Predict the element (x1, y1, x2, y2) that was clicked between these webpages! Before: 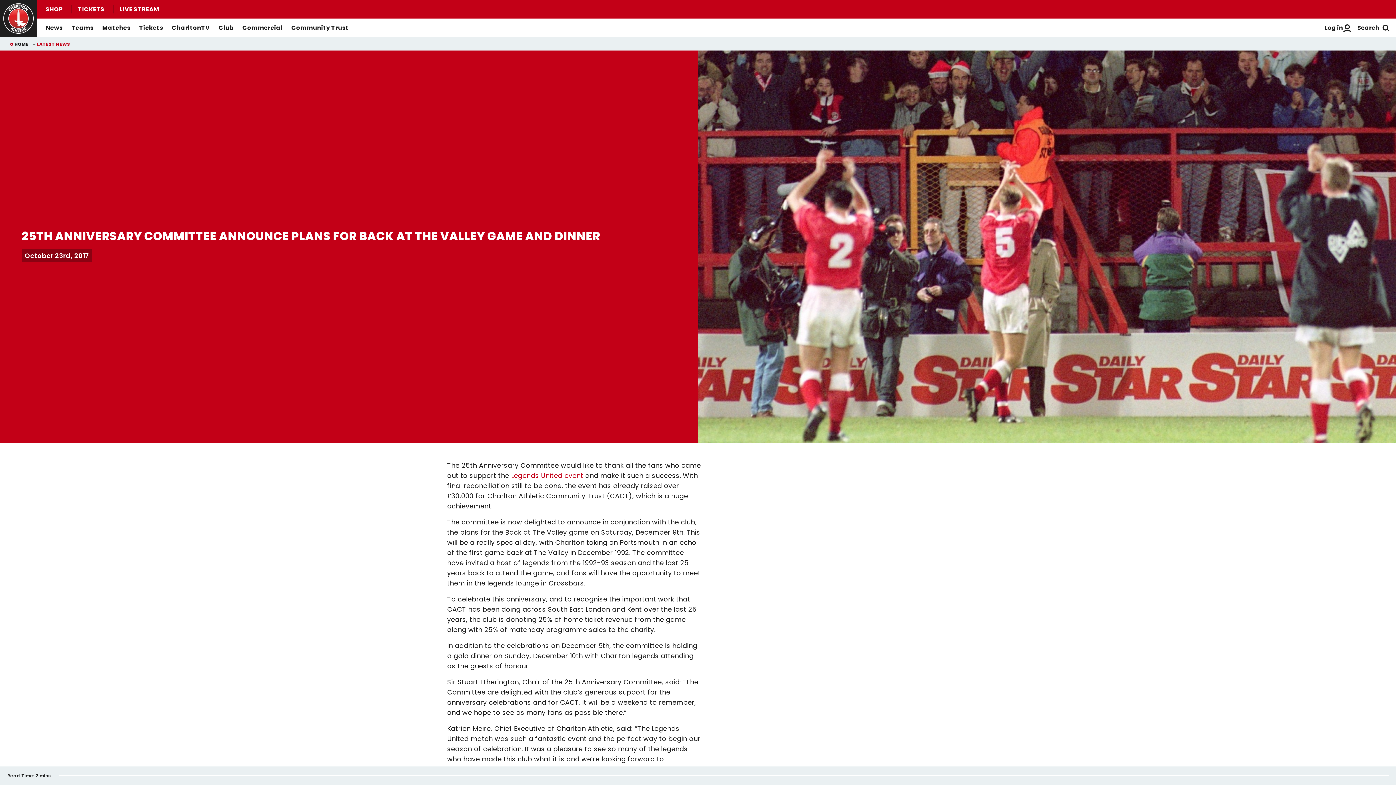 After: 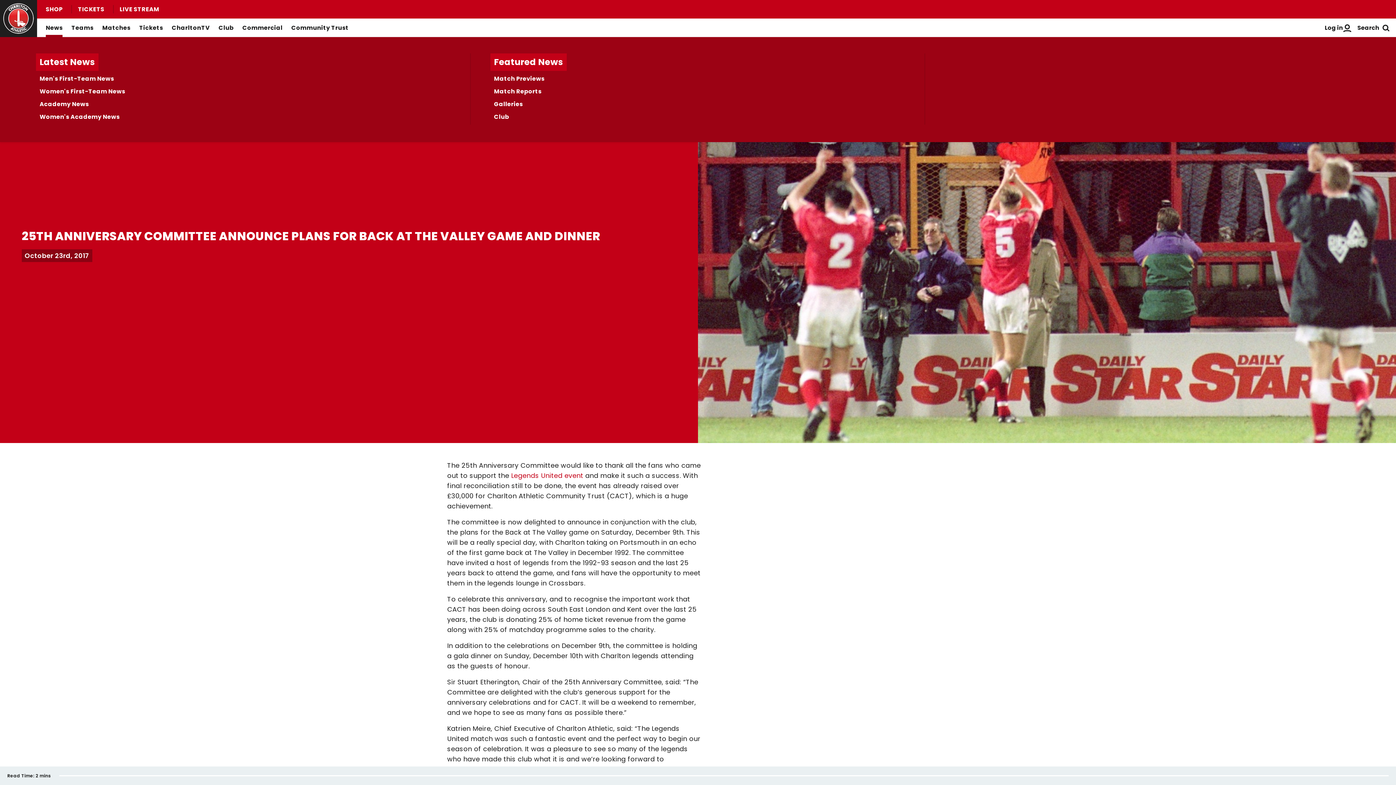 Action: bbox: (45, 18, 62, 37) label: News